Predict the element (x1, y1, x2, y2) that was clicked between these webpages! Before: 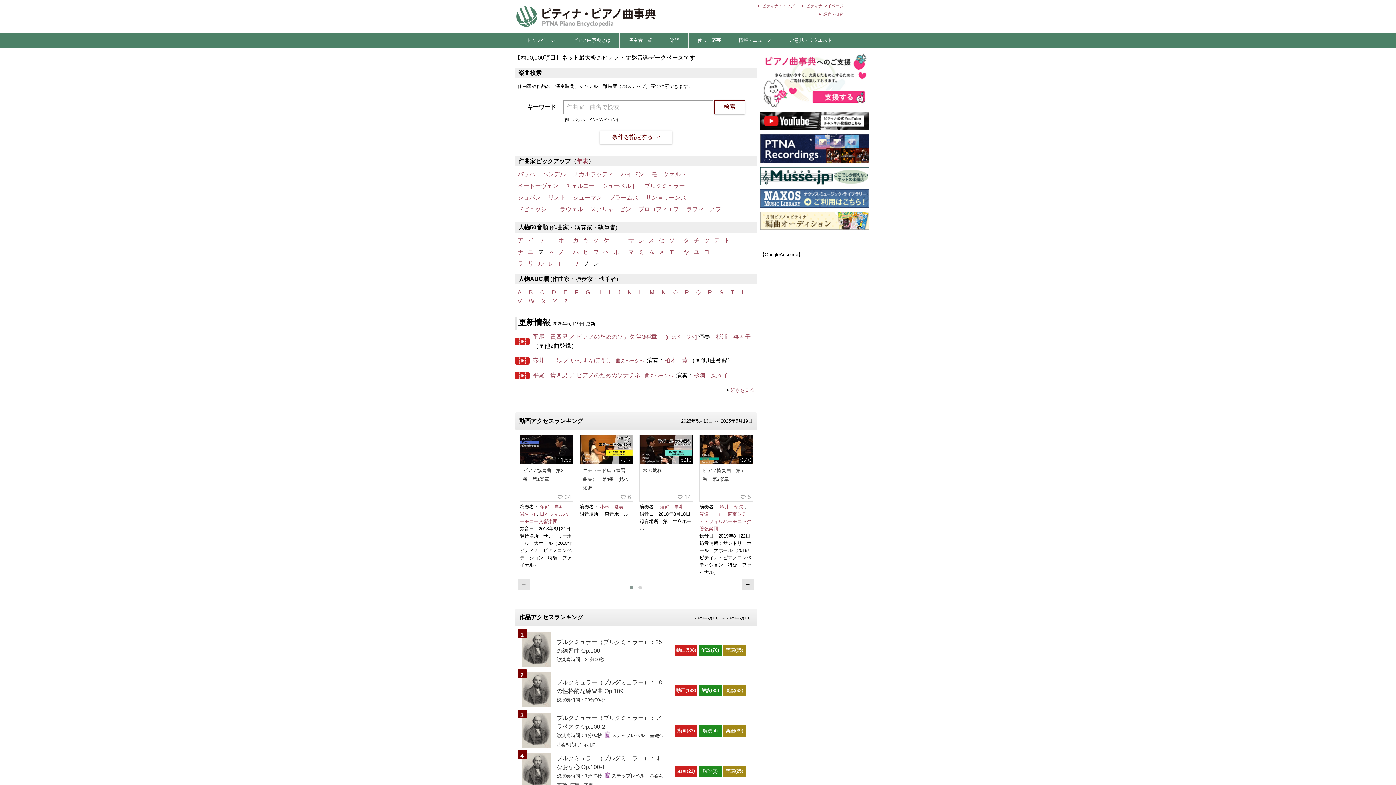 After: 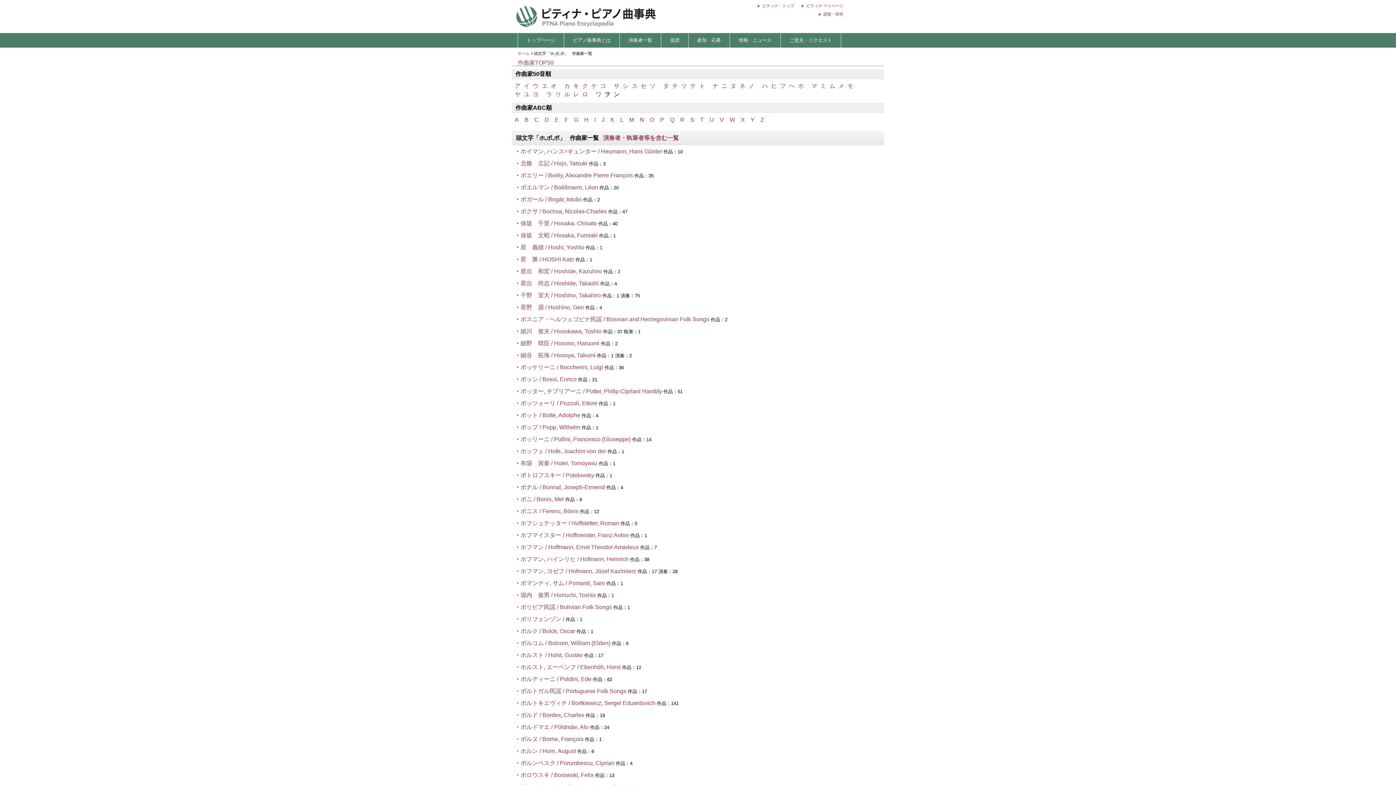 Action: label: ホ bbox: (613, 249, 619, 255)